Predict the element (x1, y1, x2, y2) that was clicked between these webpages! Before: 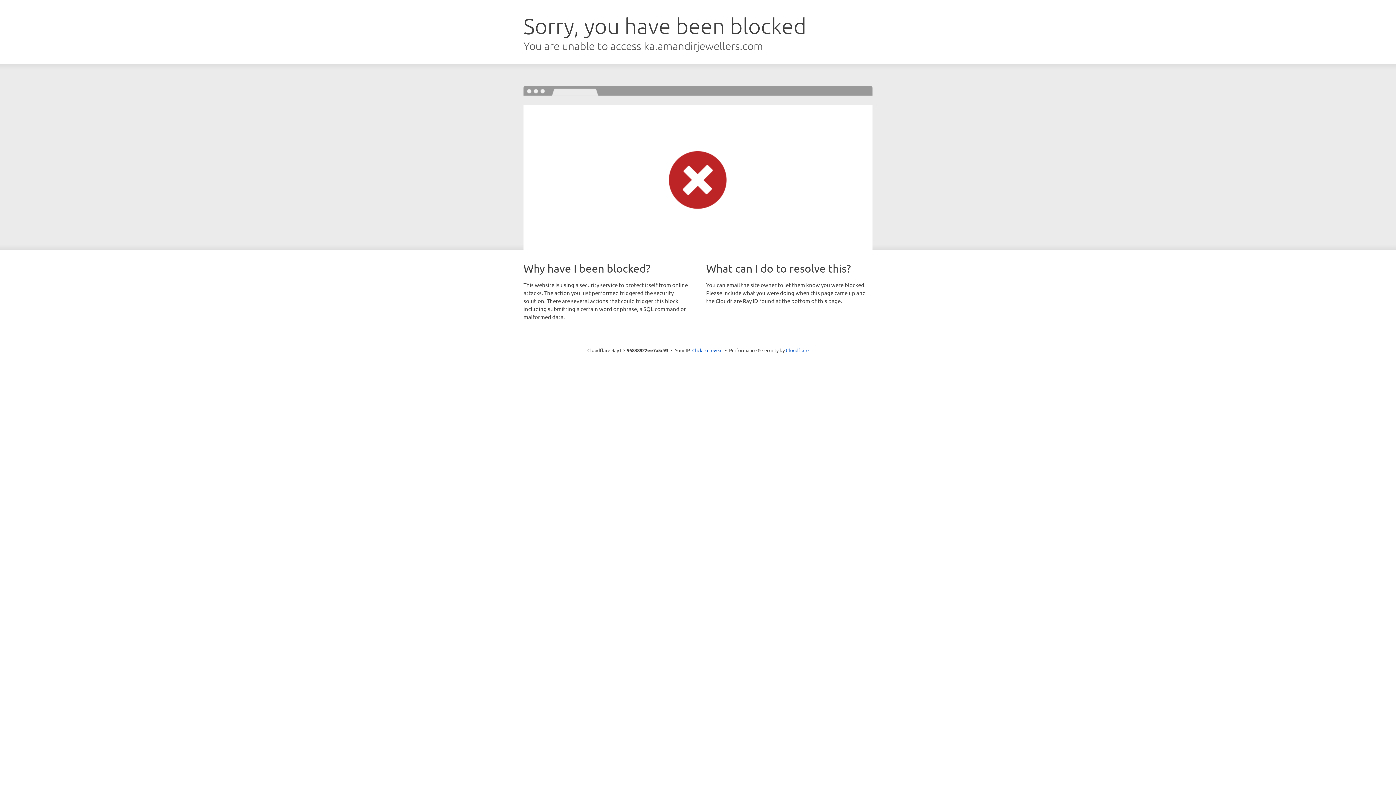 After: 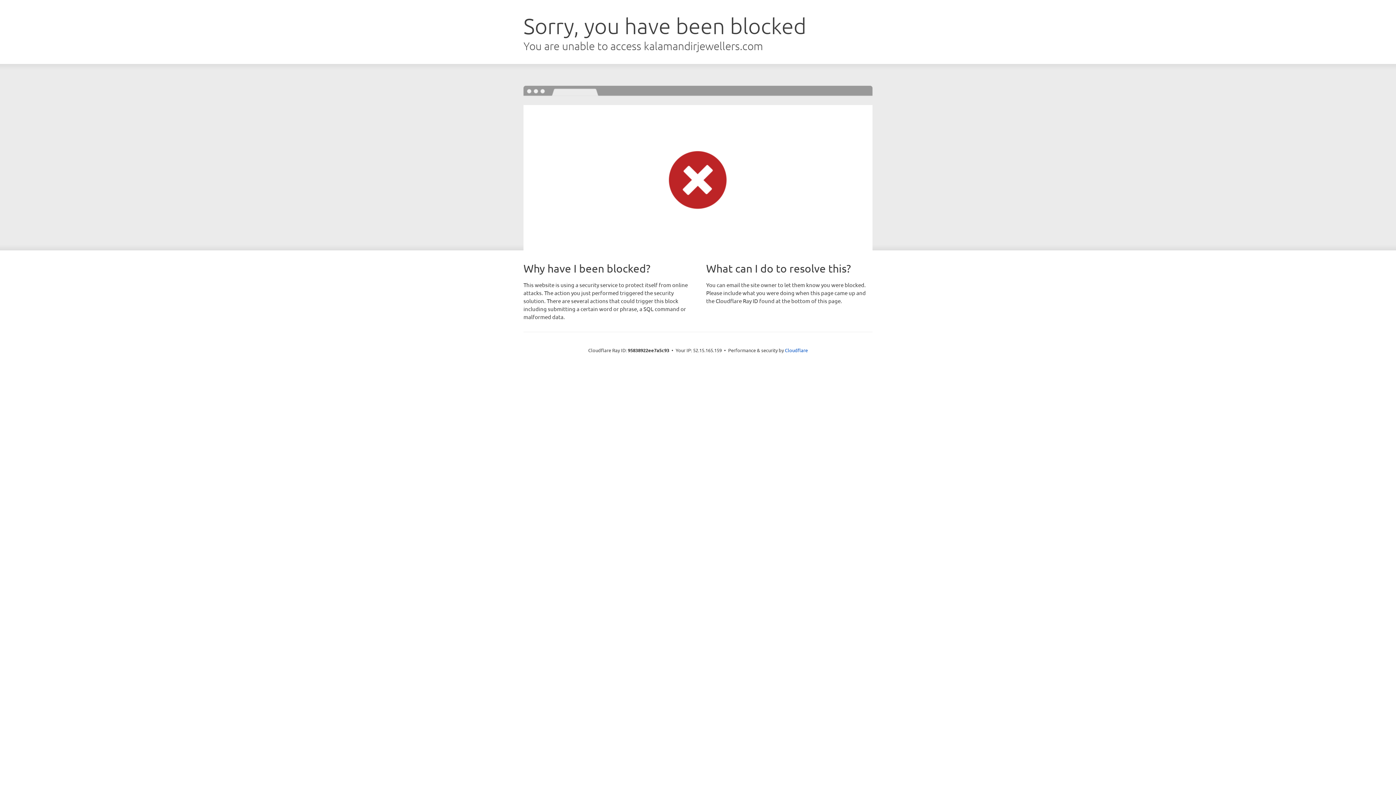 Action: bbox: (692, 346, 722, 353) label: Click to reveal